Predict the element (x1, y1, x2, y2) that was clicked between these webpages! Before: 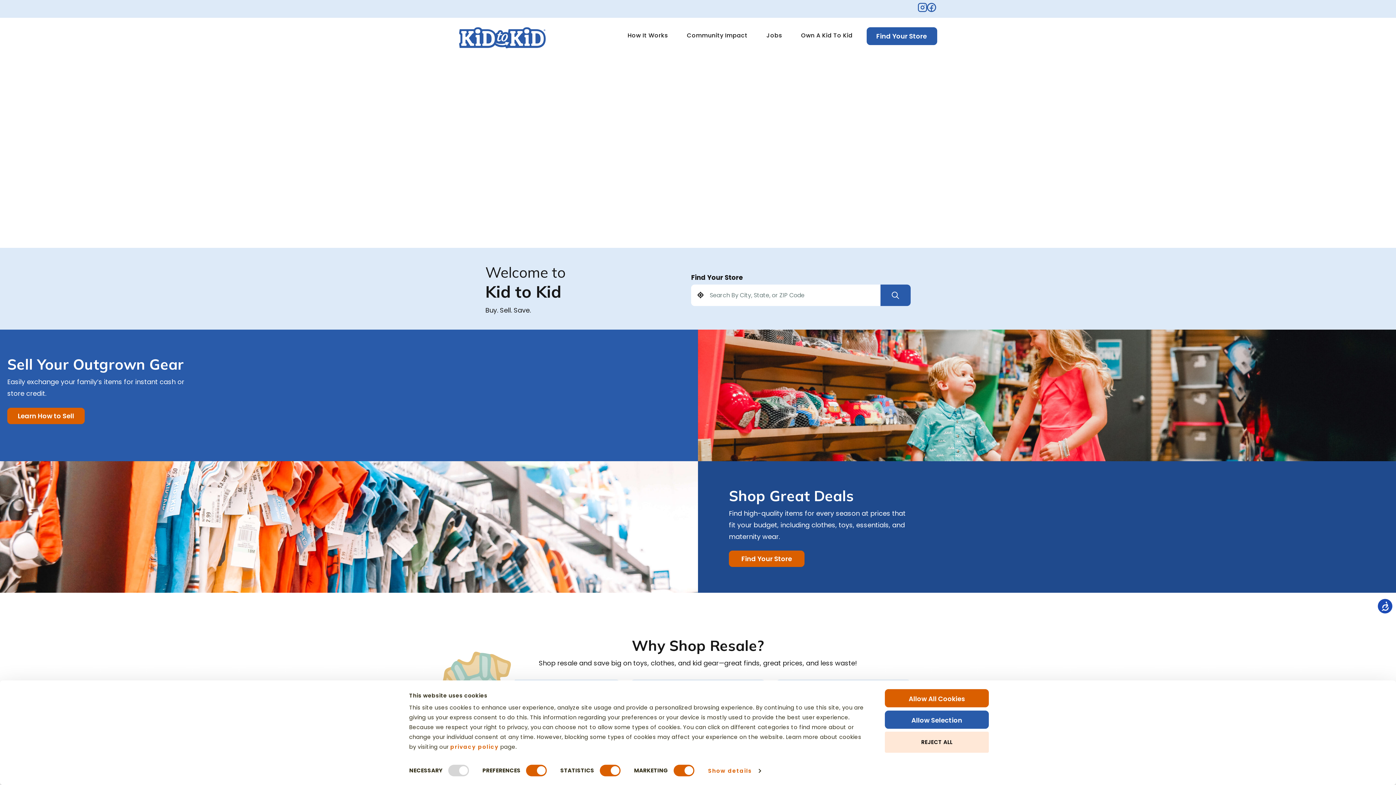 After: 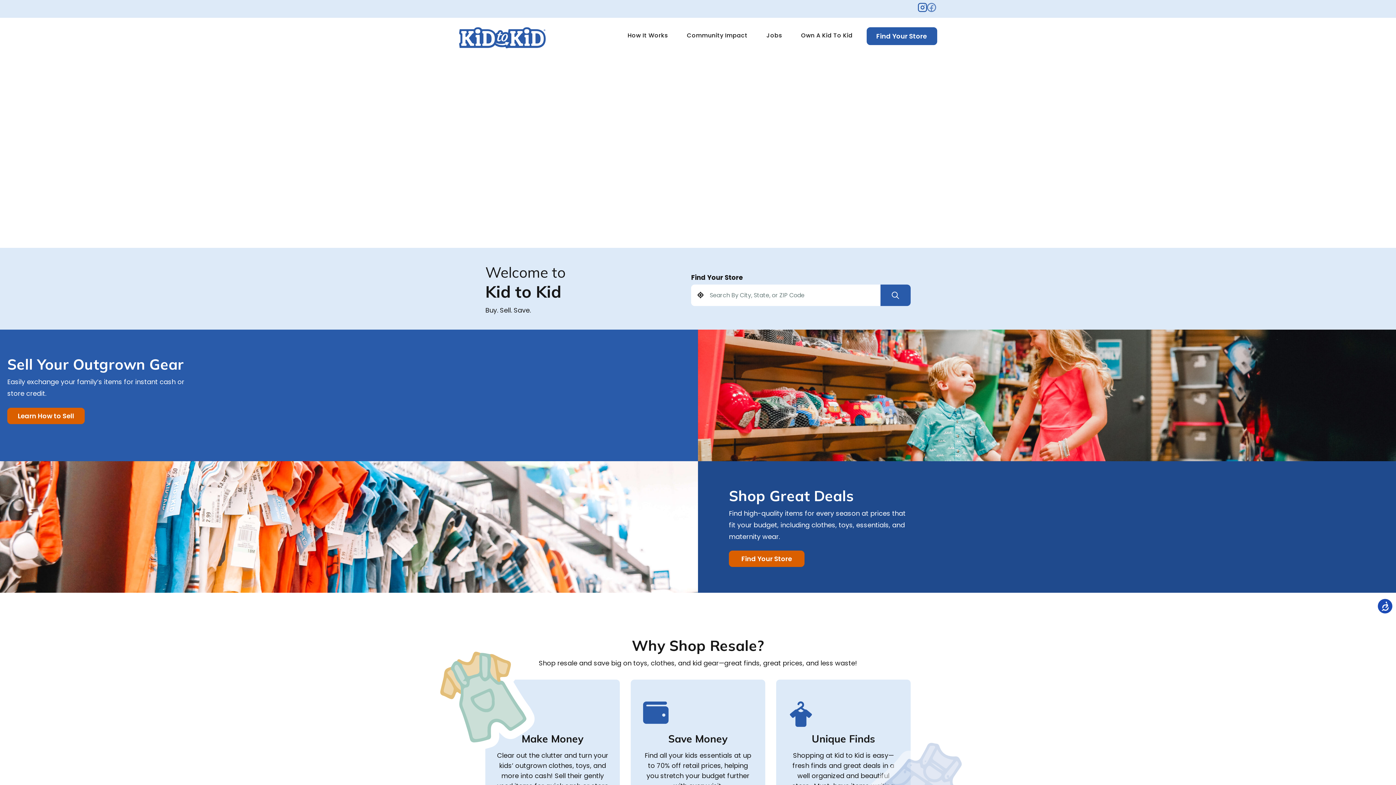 Action: label: Facebook Icon bbox: (927, 2, 936, 12)